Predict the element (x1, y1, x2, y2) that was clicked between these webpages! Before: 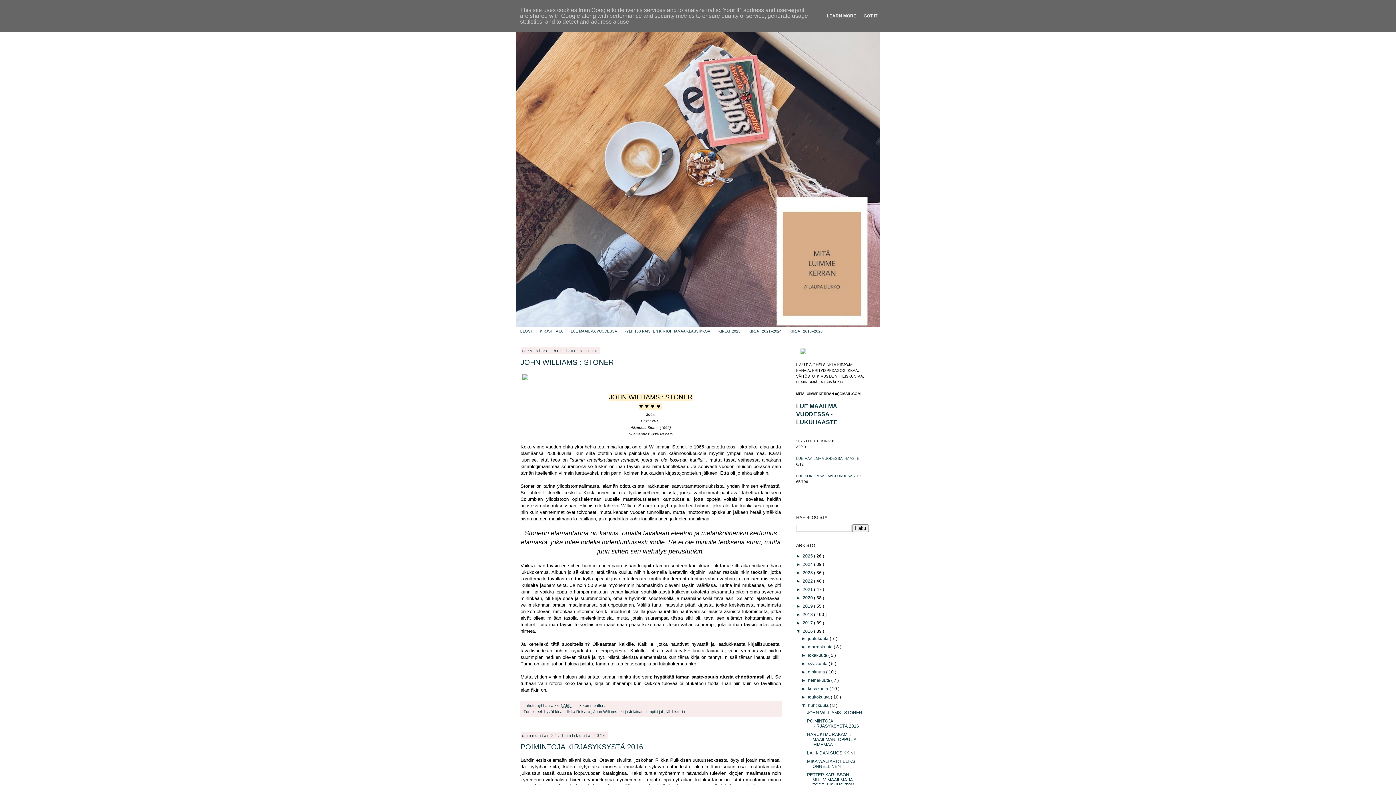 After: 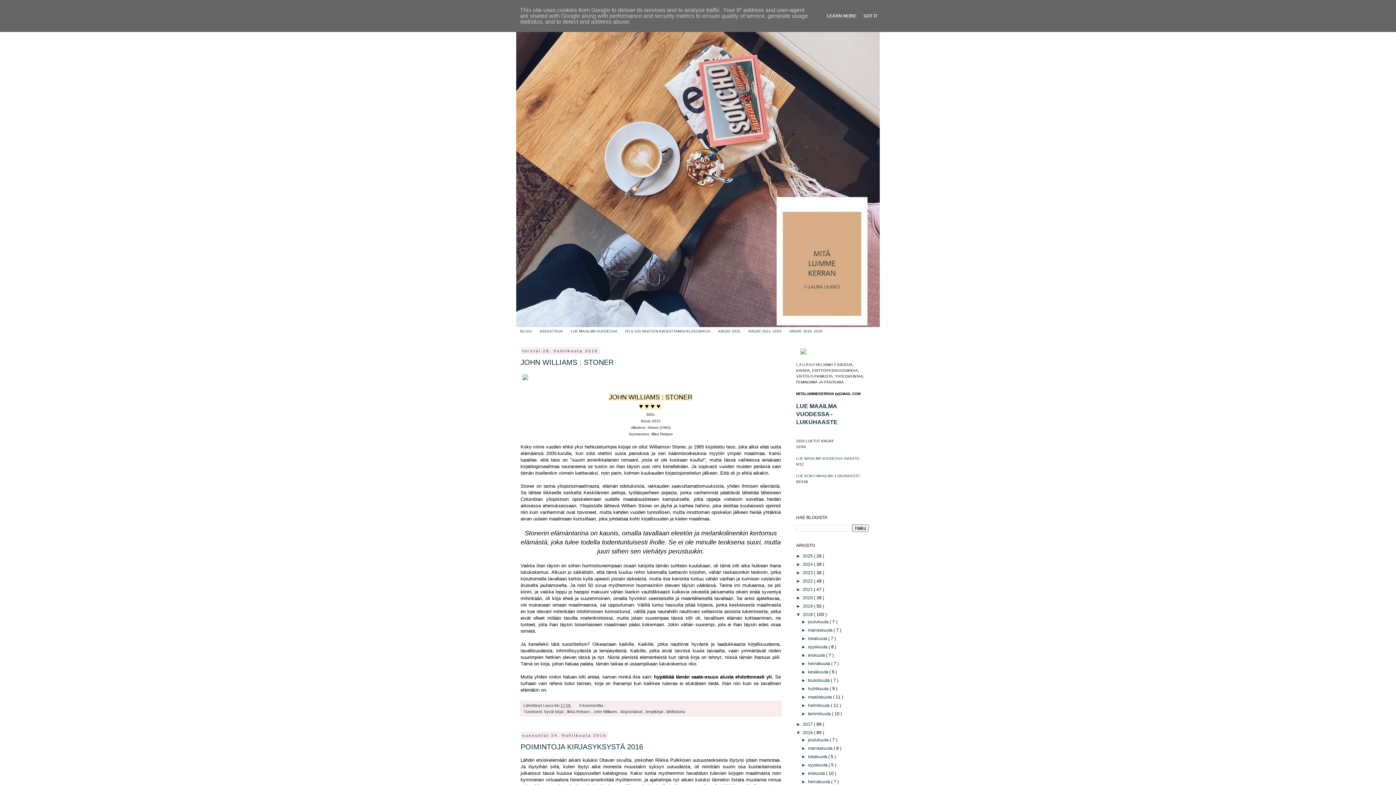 Action: label: ►   bbox: (796, 612, 802, 617)